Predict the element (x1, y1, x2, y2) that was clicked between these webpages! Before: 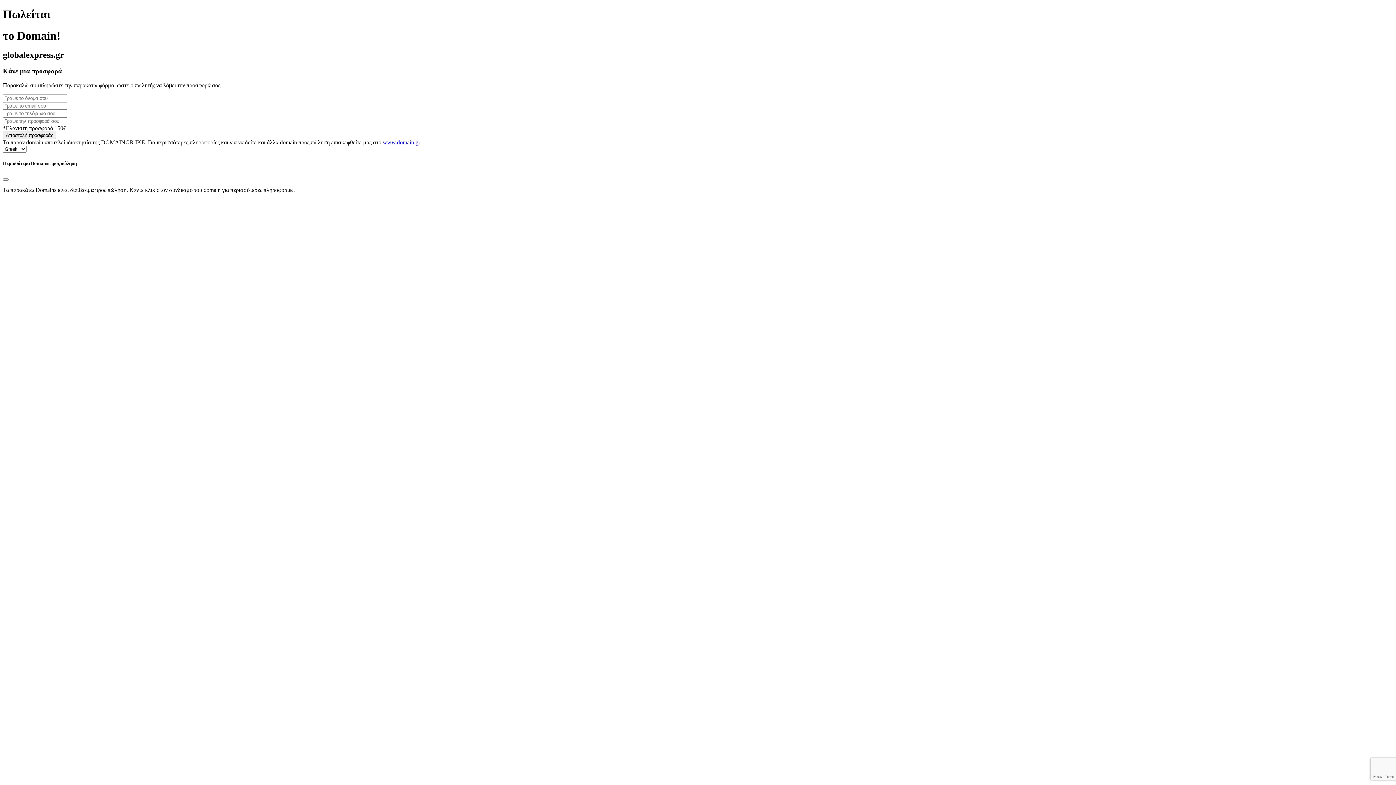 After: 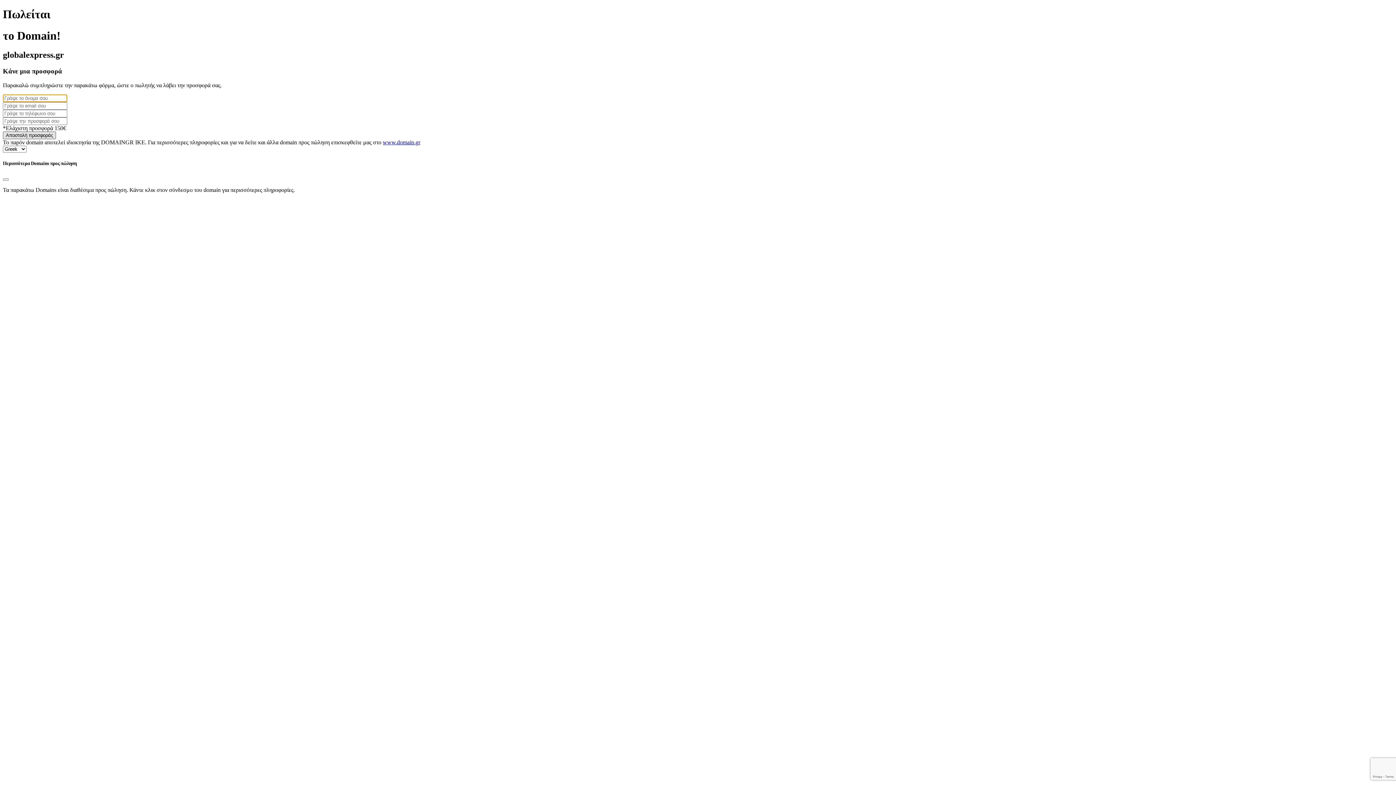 Action: bbox: (2, 131, 56, 139) label: Αποστολή προσφοράς